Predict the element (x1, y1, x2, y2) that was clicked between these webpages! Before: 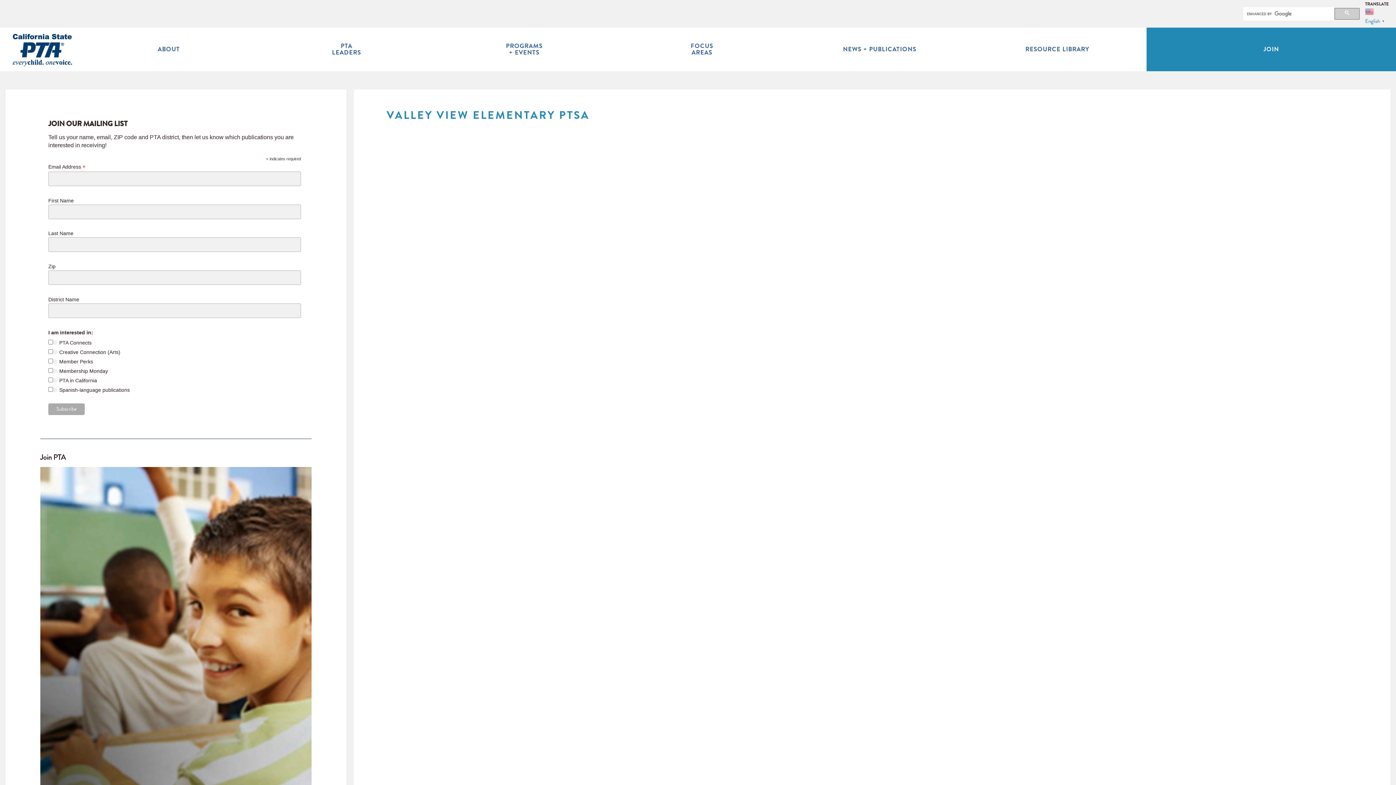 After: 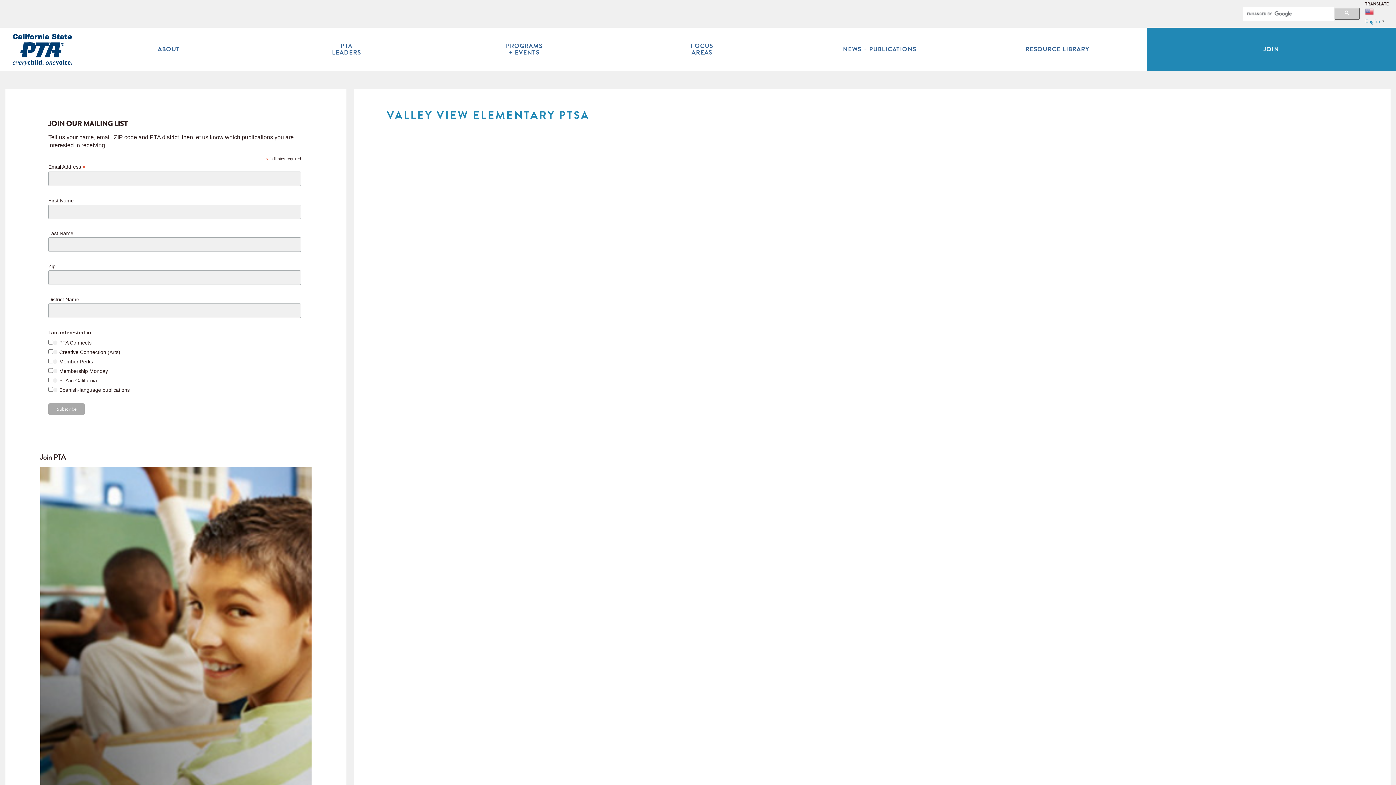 Action: label: VALLEY VIEW ELEMENTARY PTSA bbox: (386, 107, 589, 123)